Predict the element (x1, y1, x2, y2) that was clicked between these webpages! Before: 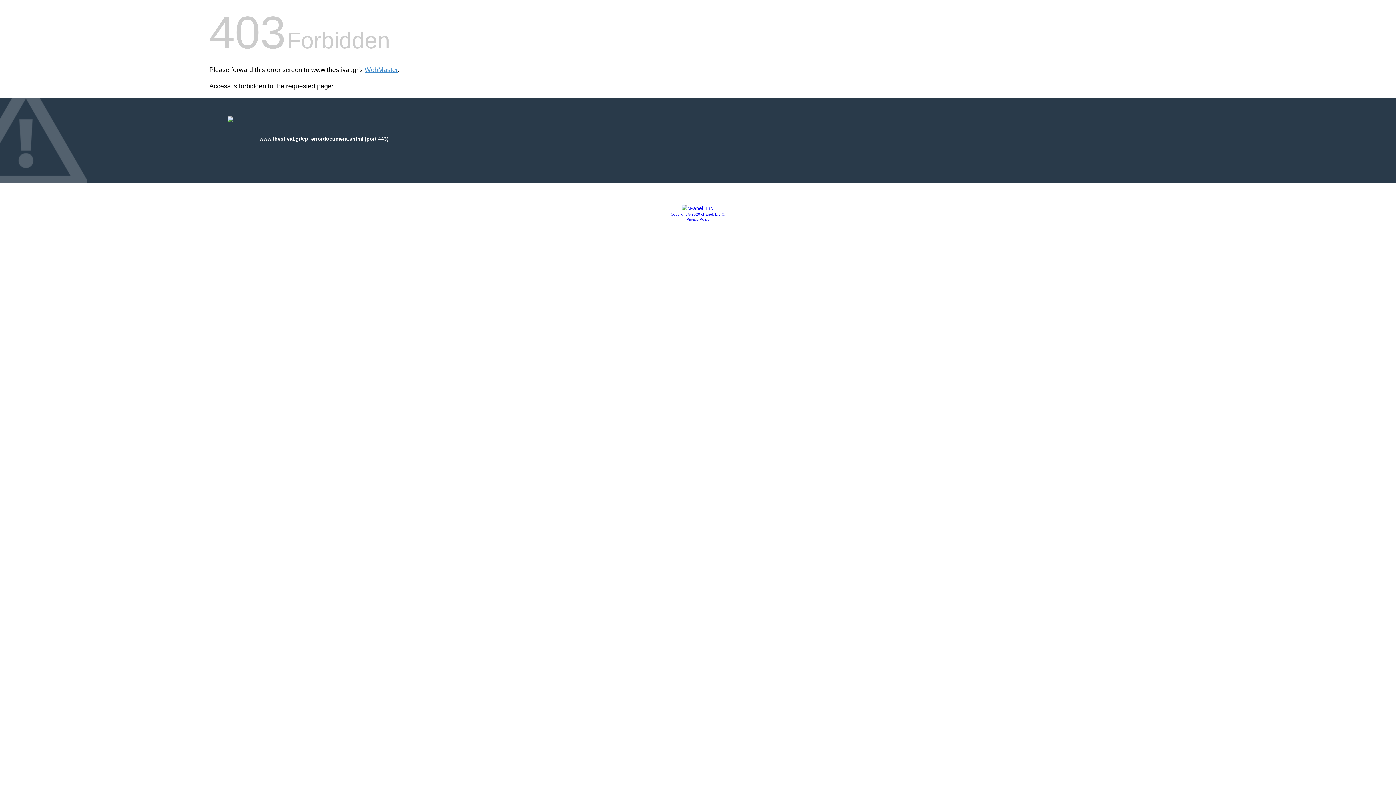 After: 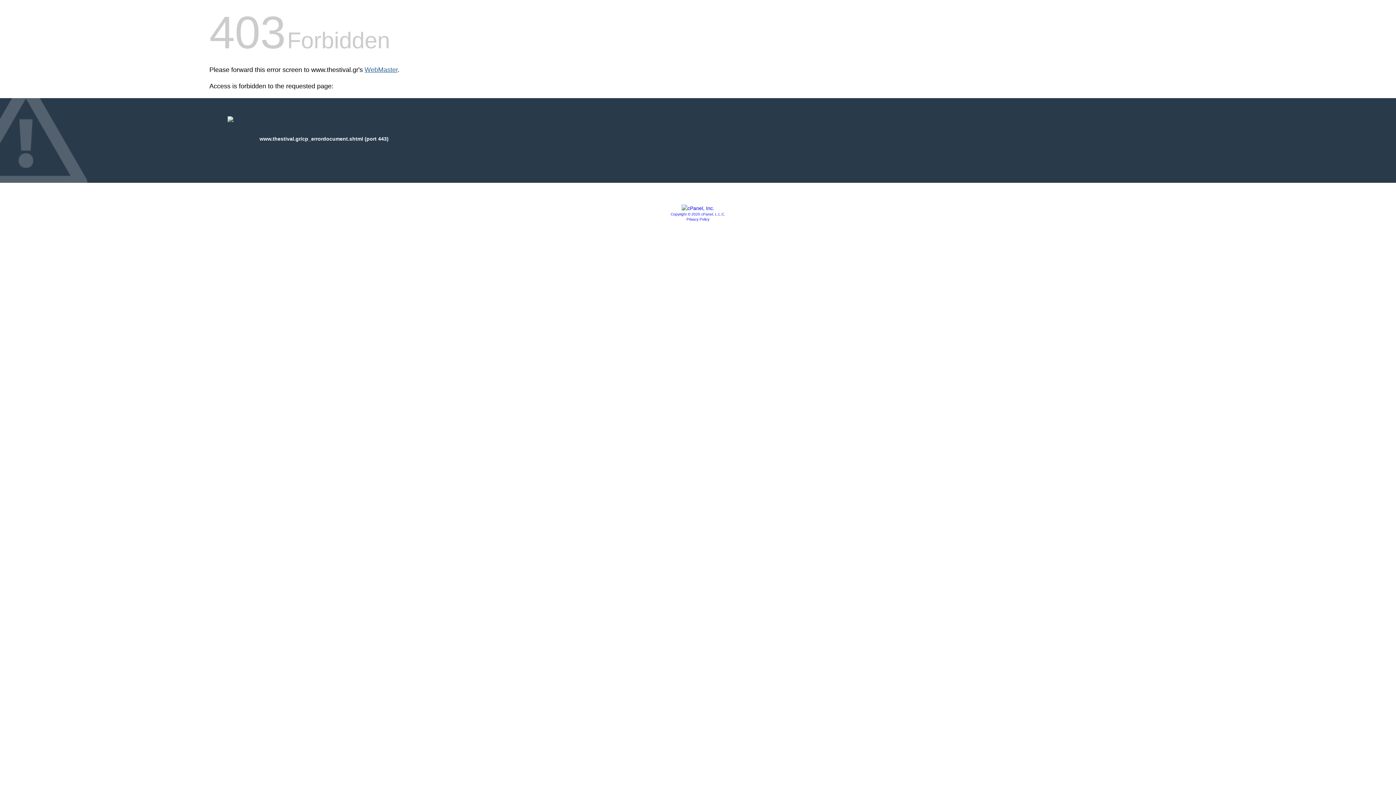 Action: bbox: (364, 66, 397, 73) label: WebMaster